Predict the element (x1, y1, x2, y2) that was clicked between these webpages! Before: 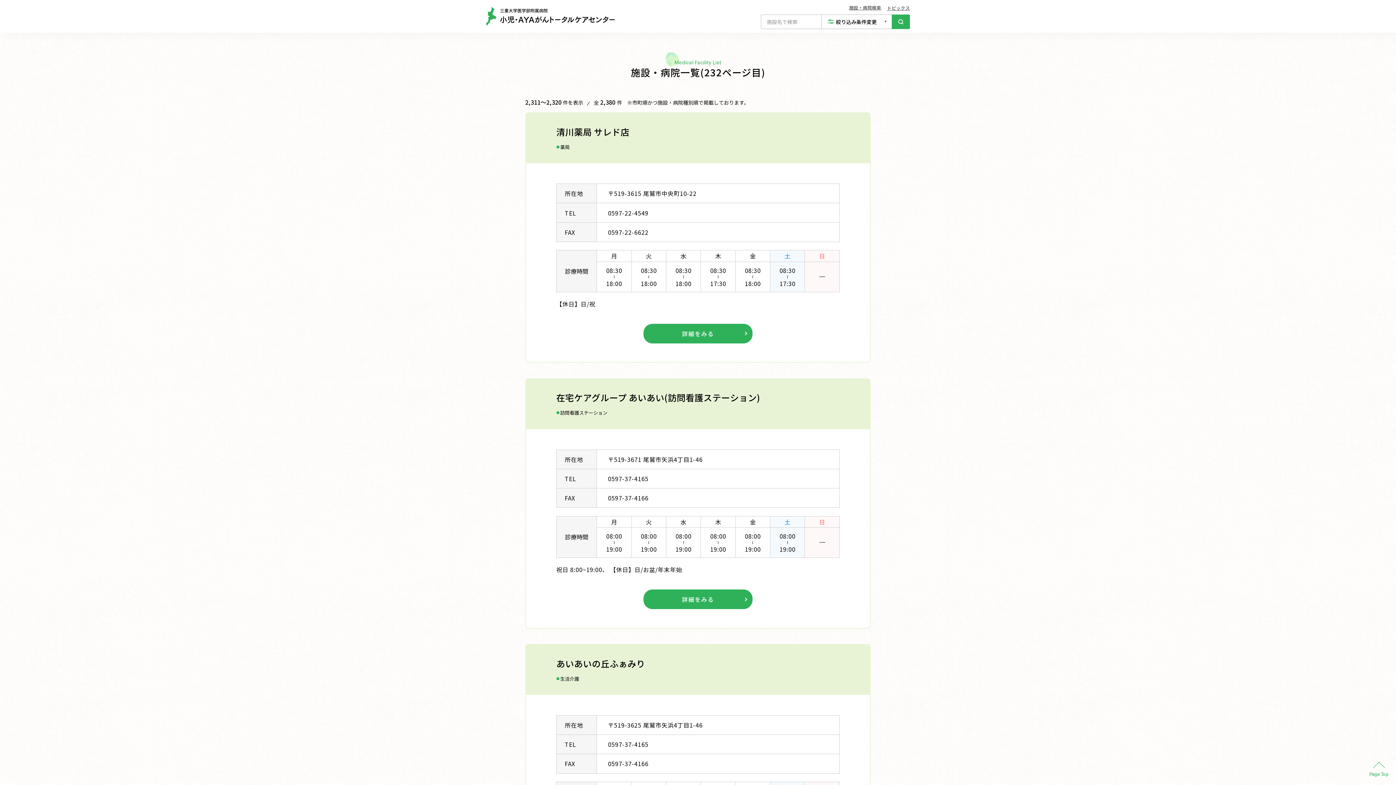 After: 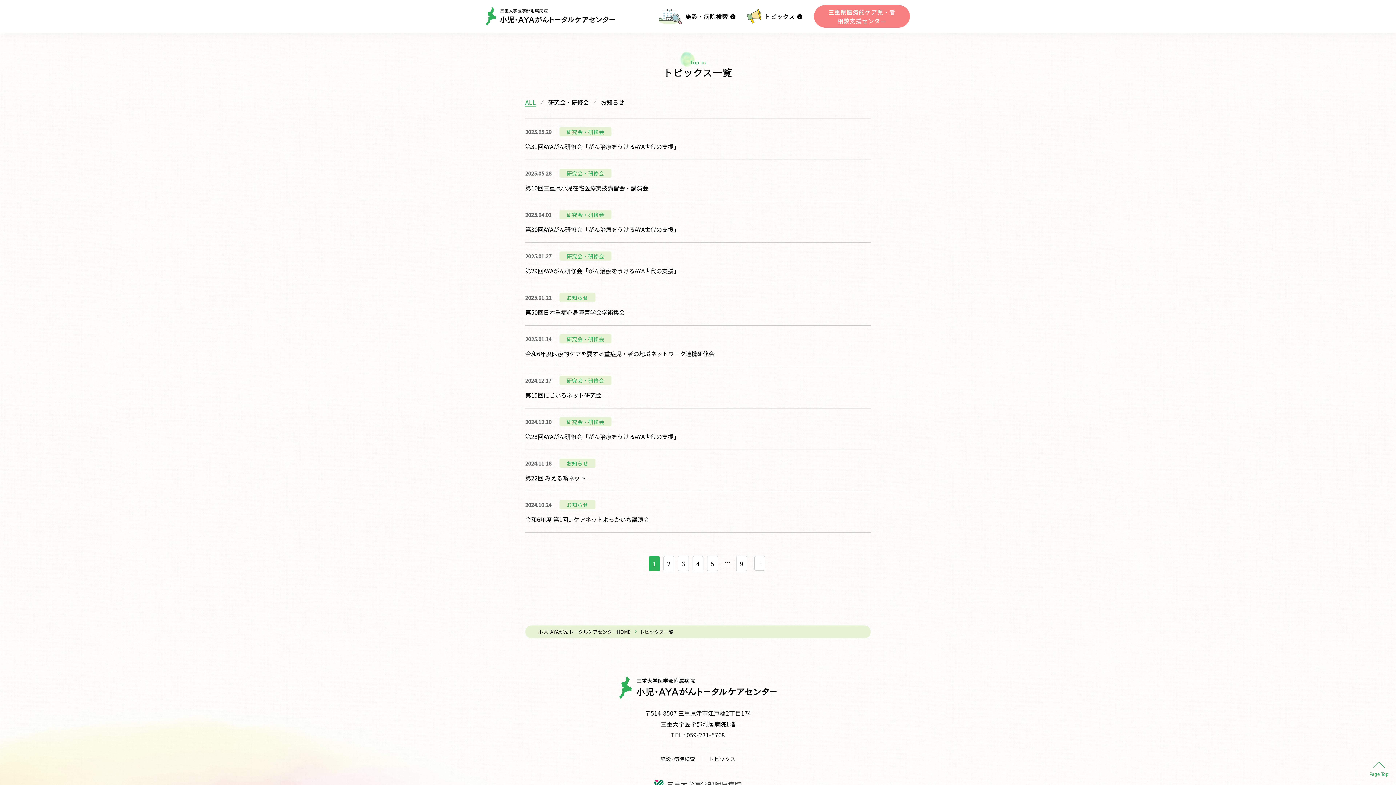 Action: label: トピックス bbox: (887, 4, 910, 10)